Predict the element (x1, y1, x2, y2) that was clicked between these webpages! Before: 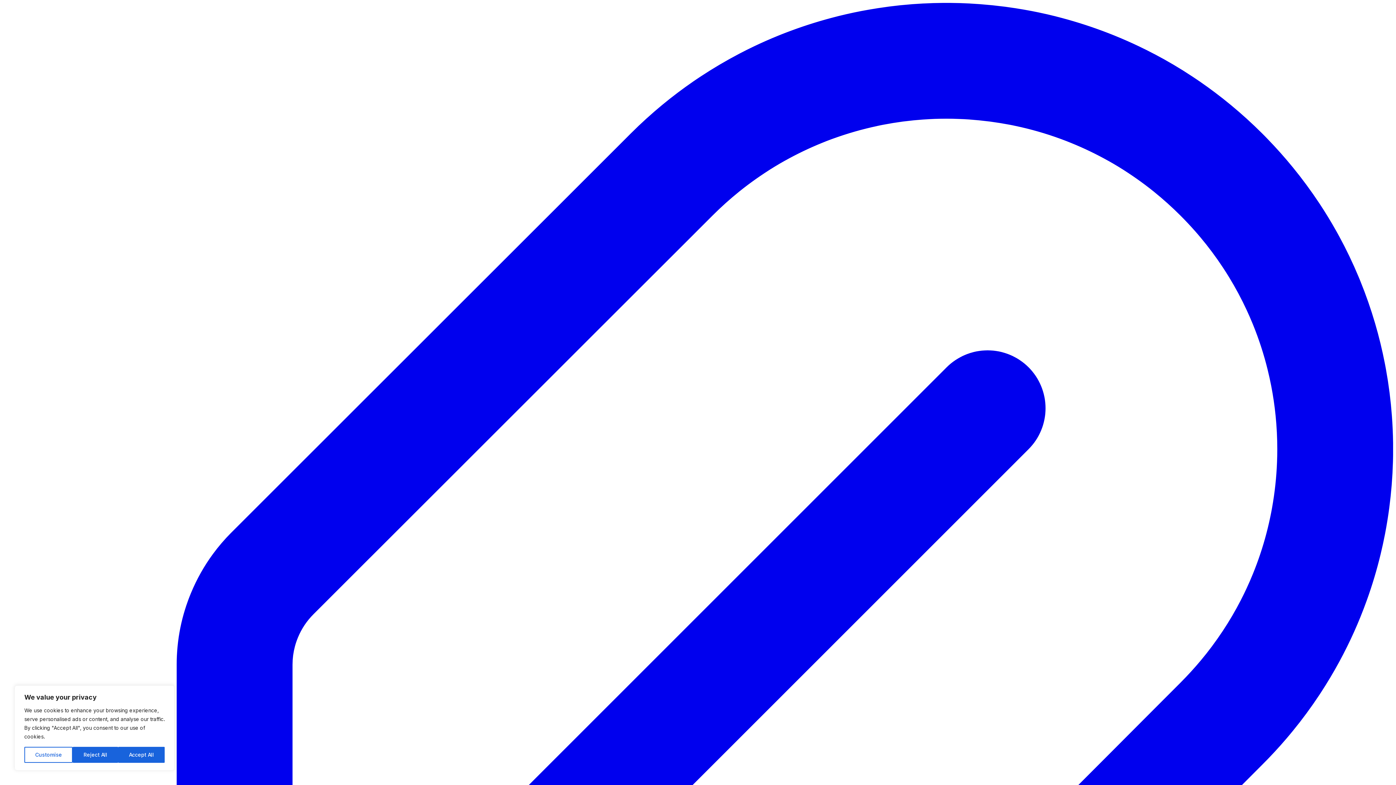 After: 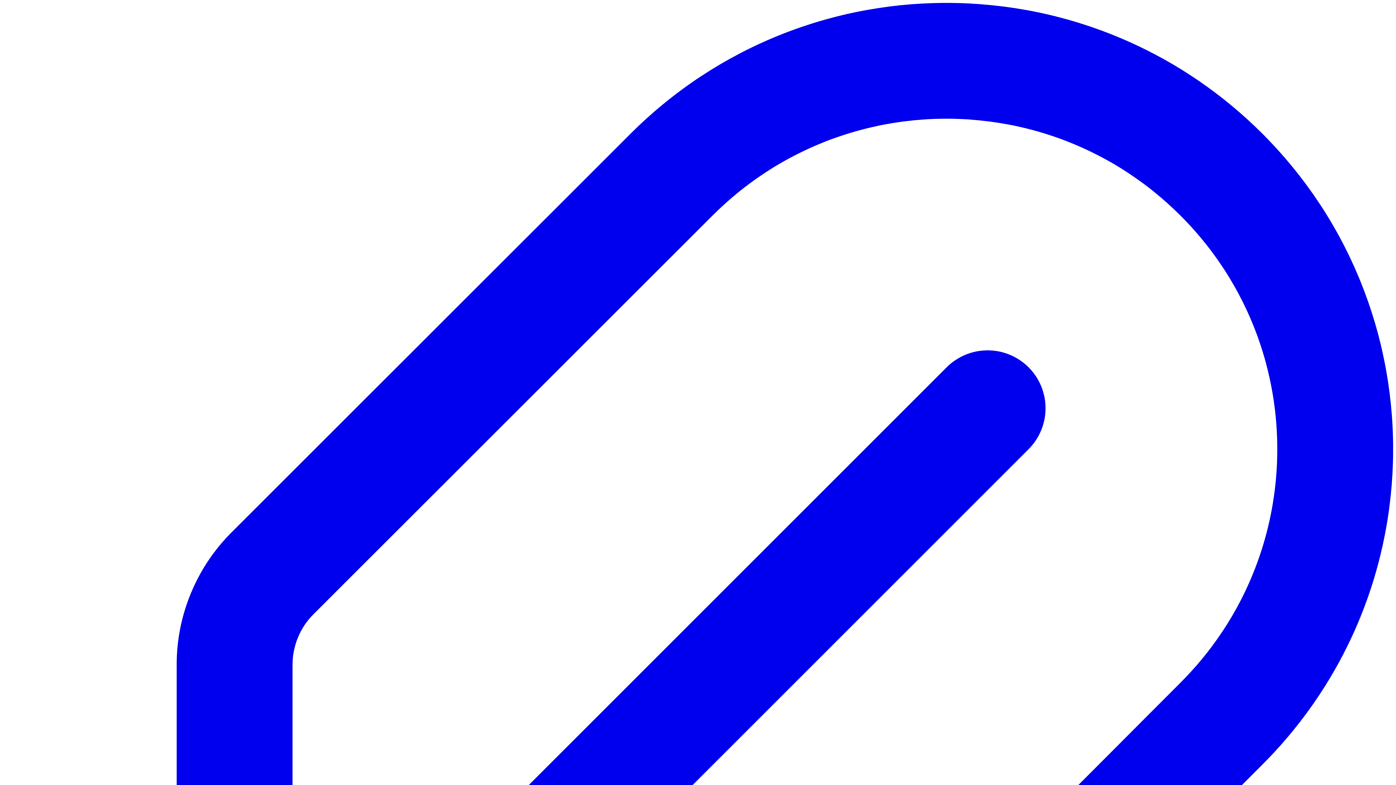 Action: label: Accept All bbox: (118, 747, 164, 763)